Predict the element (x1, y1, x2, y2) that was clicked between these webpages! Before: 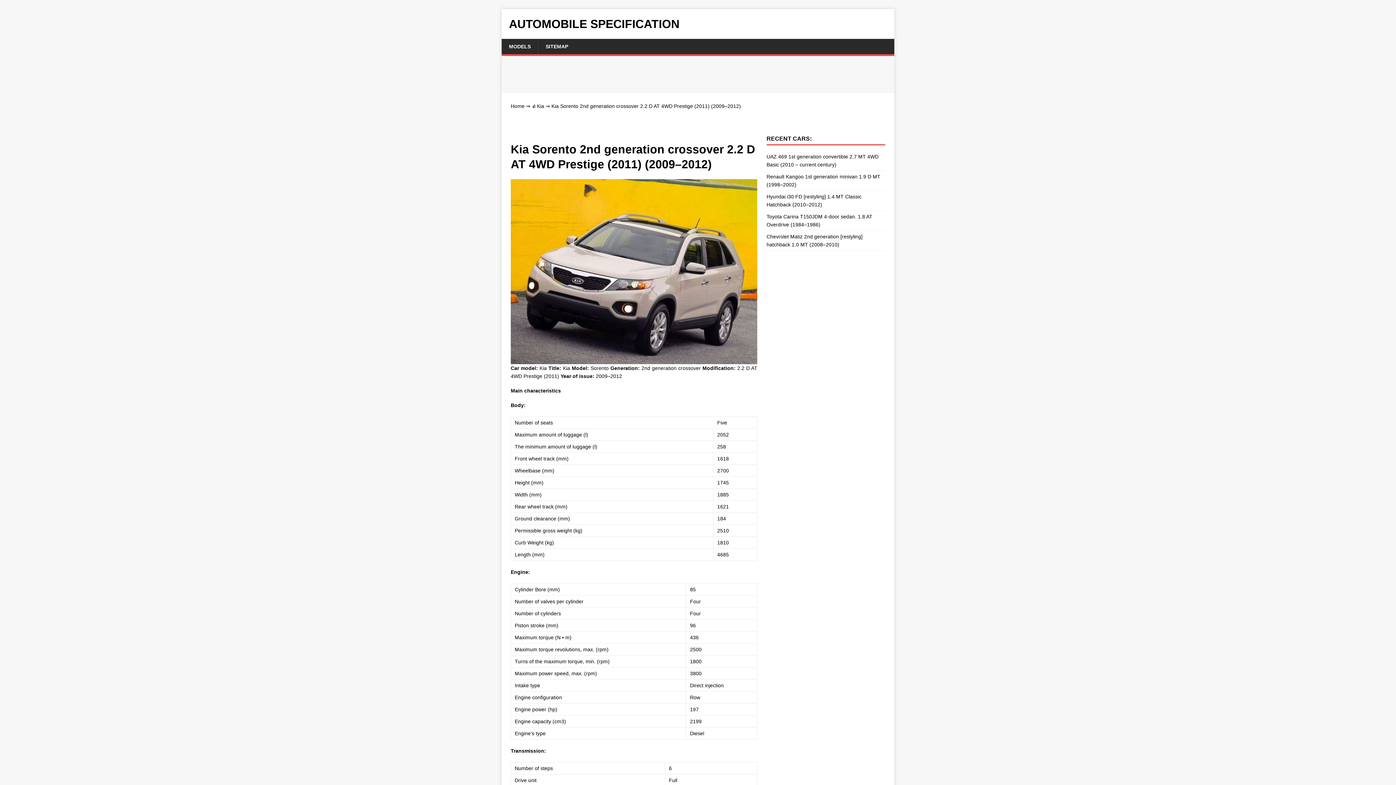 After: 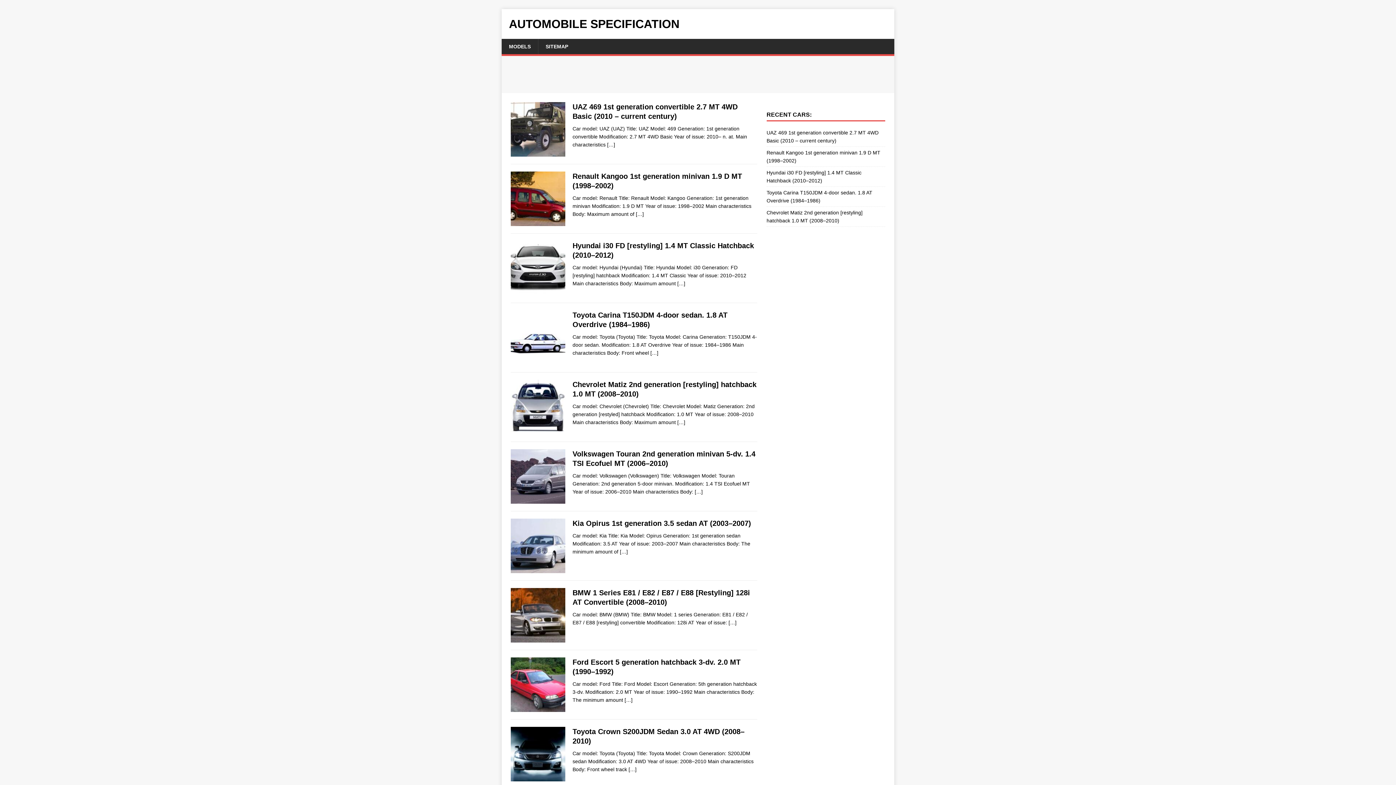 Action: label: AUTOMOBILE SPECIFICATION bbox: (509, 18, 887, 29)